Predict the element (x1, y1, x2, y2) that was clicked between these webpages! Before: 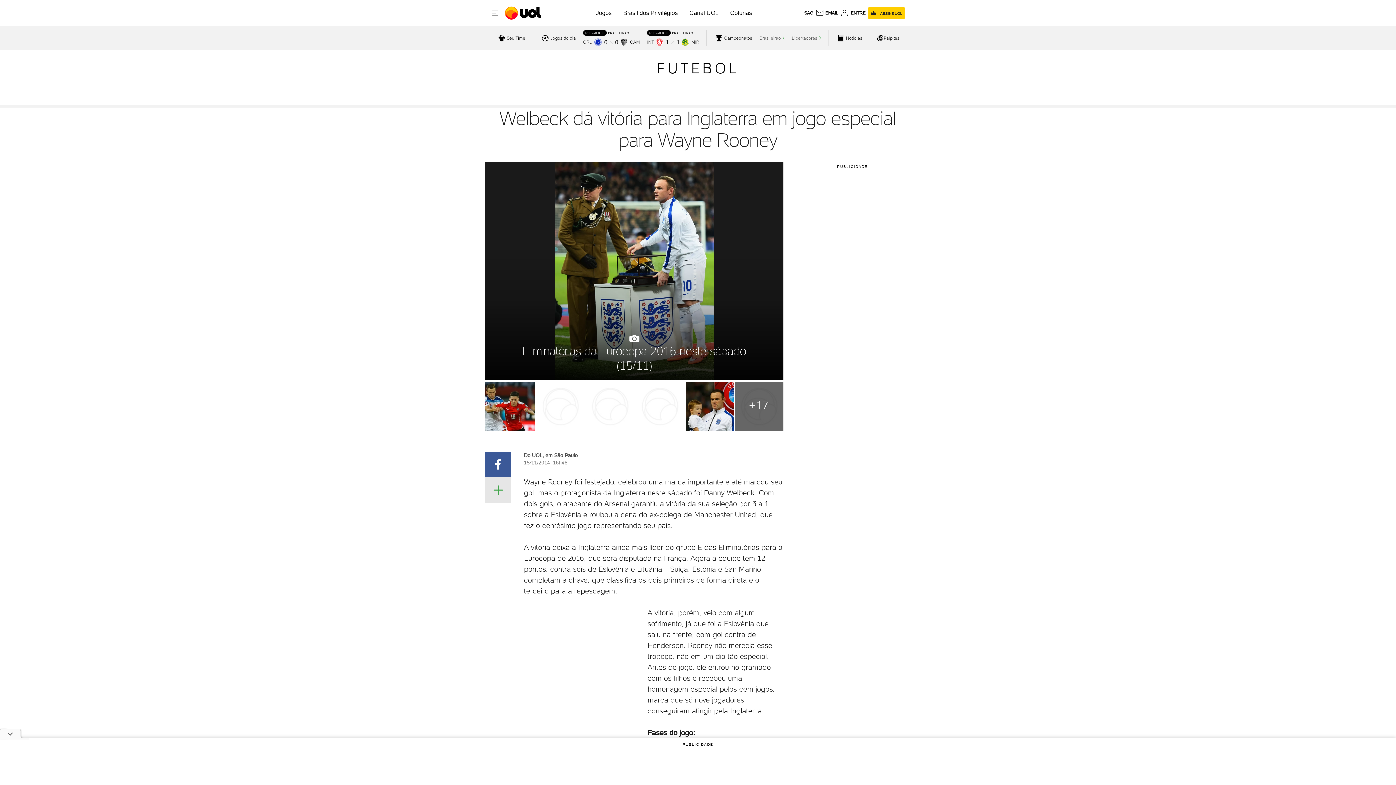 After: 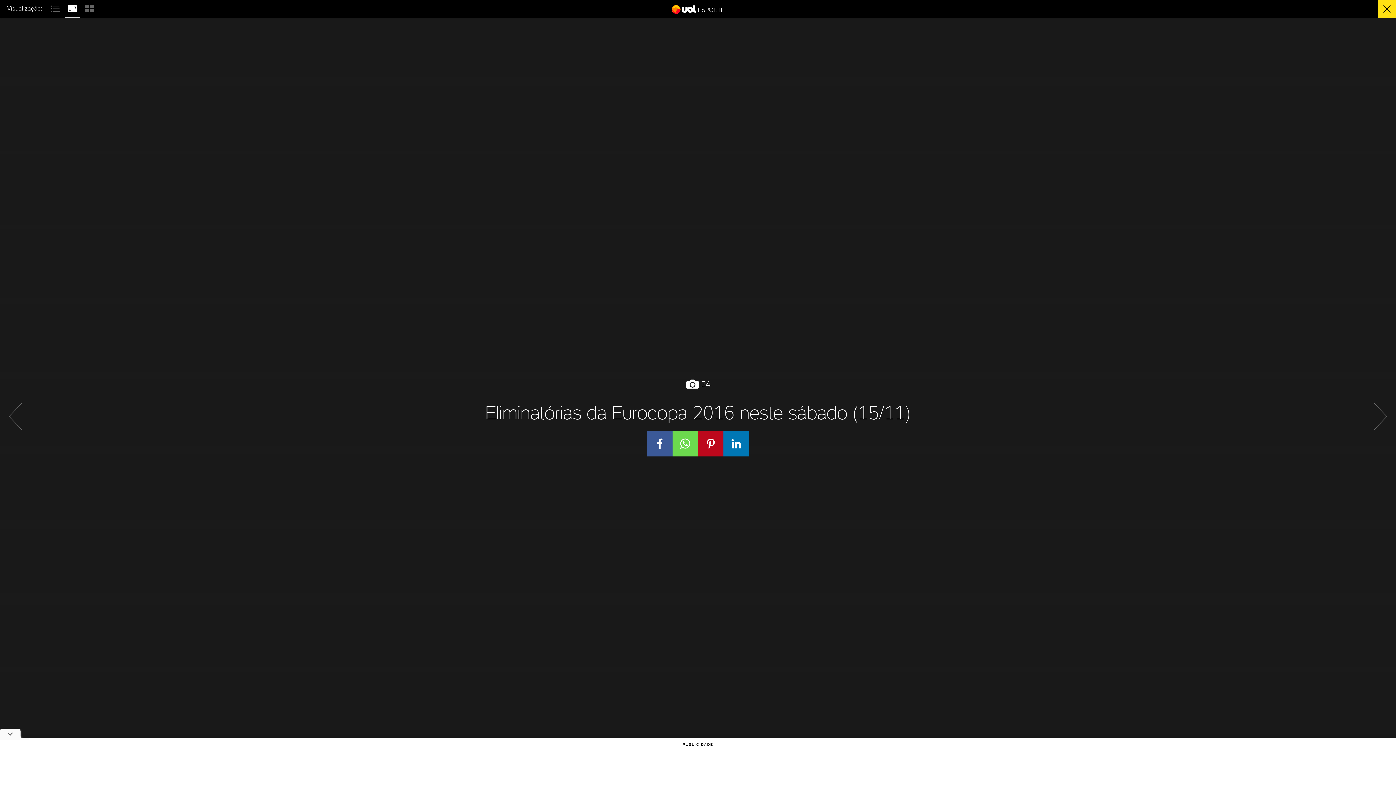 Action: label: +17 bbox: (733, 381, 783, 431)